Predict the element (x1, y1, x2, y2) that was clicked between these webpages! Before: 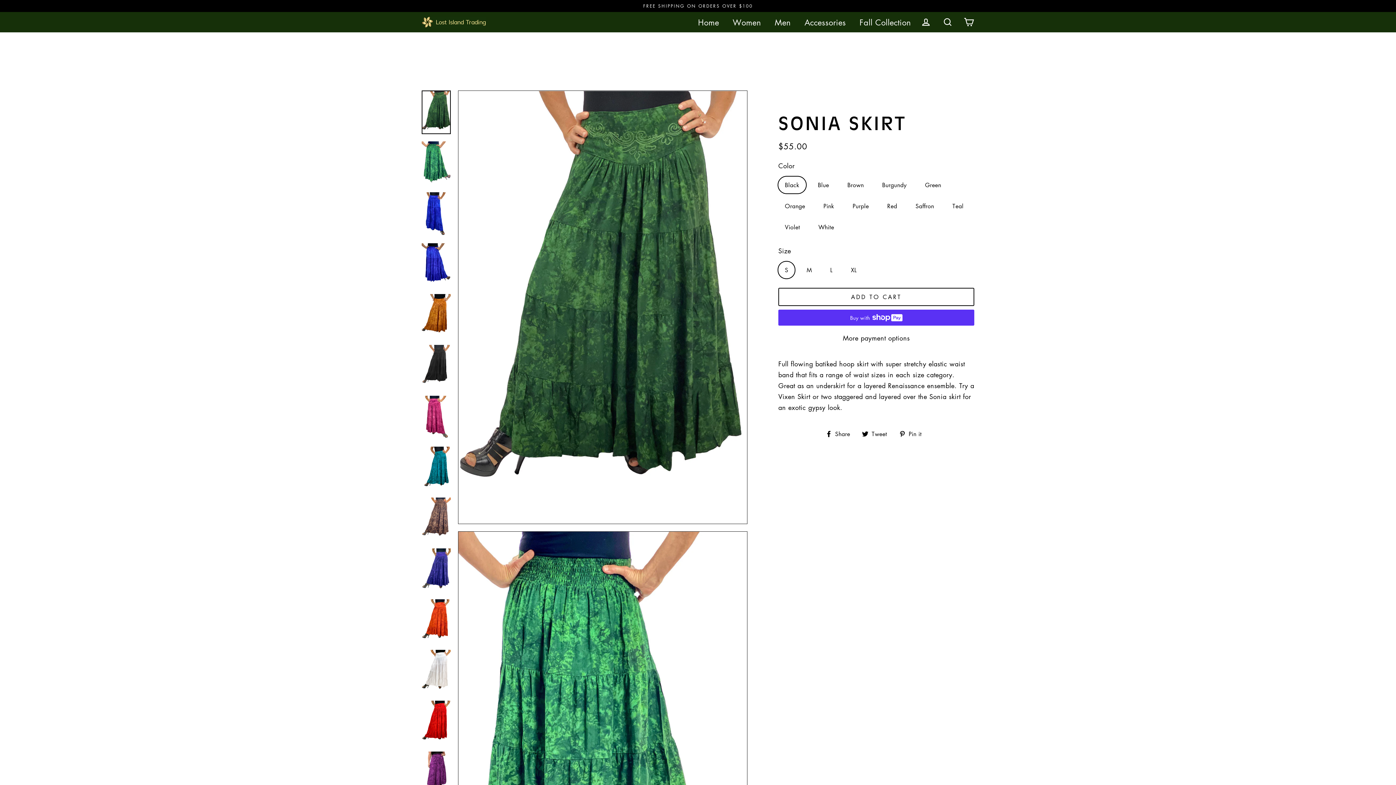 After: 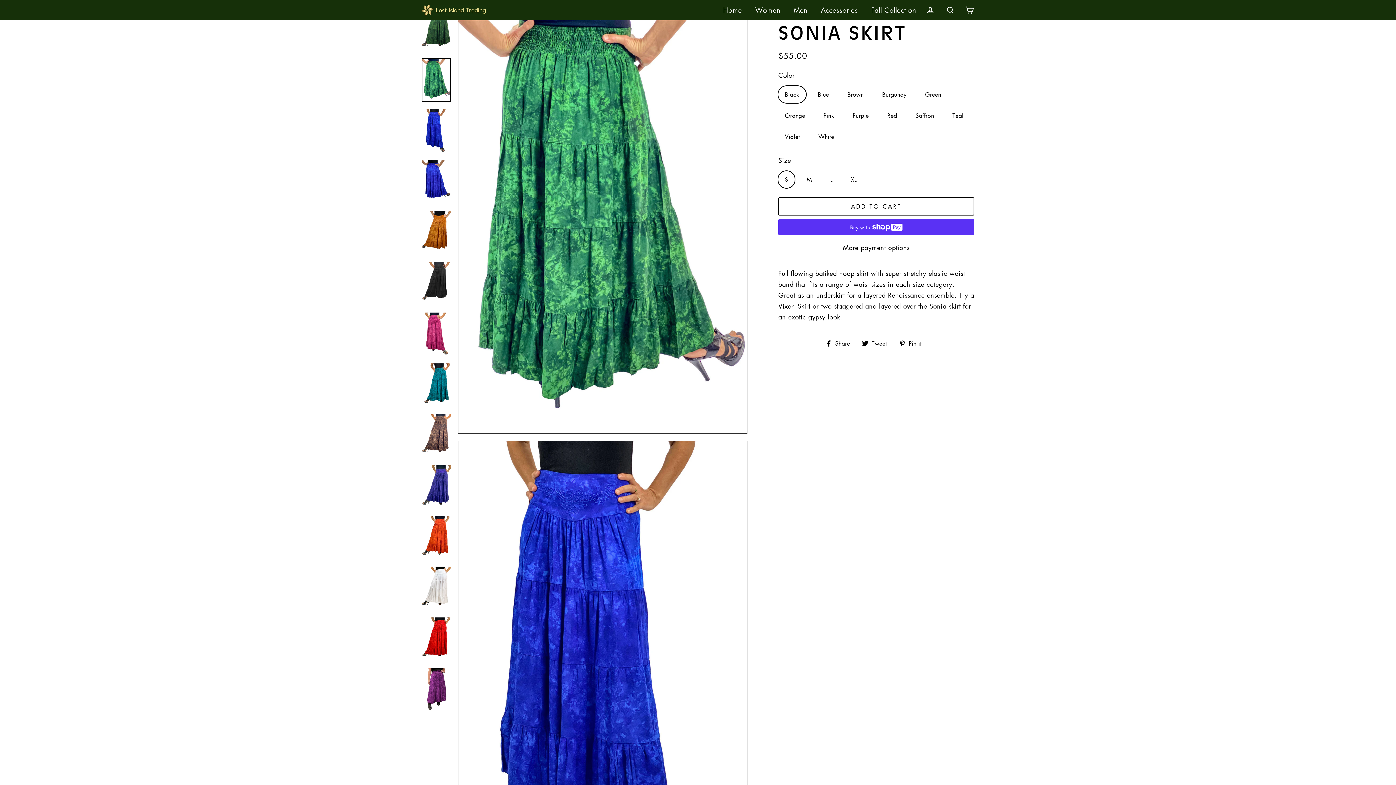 Action: bbox: (421, 141, 450, 185)